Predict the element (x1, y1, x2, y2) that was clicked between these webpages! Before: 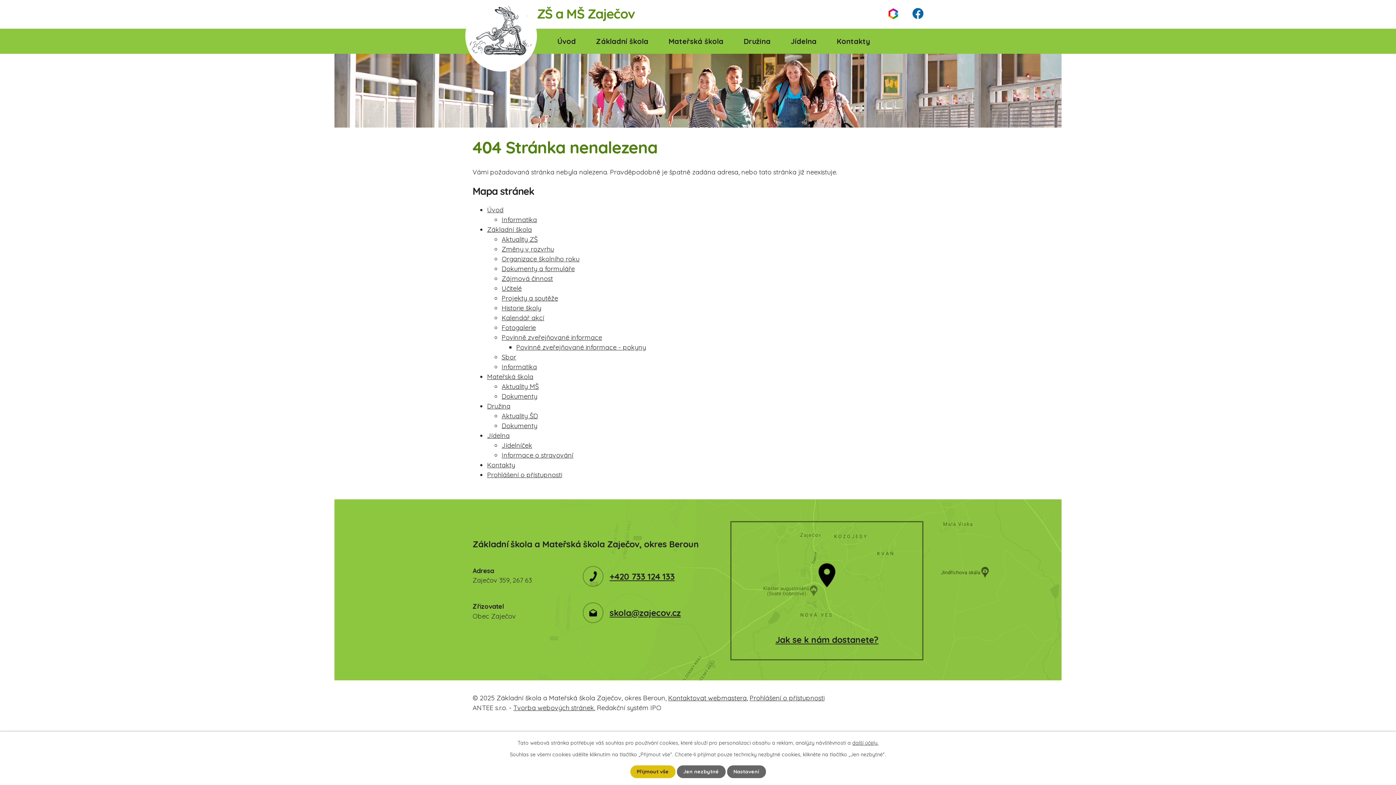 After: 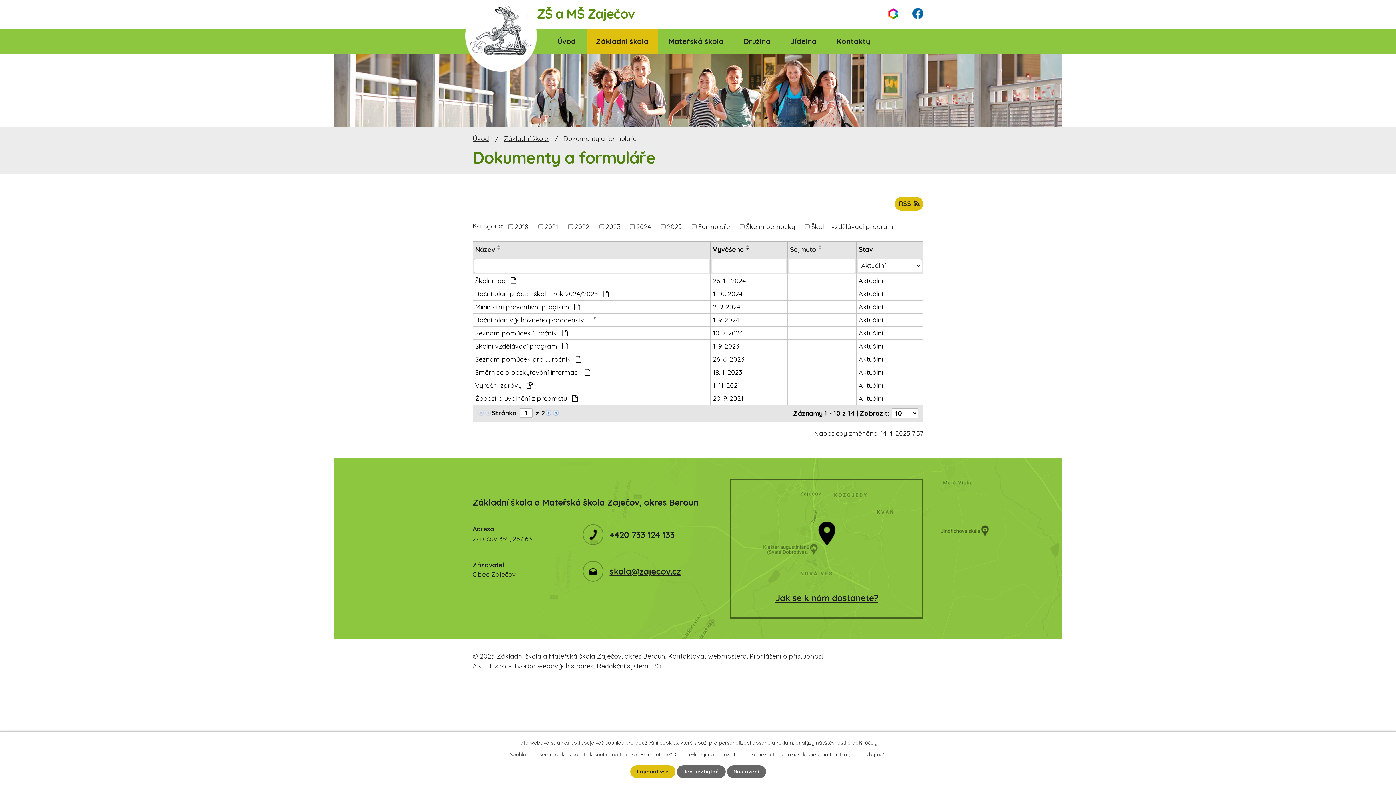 Action: bbox: (501, 264, 574, 273) label: Dokumenty a formuláře